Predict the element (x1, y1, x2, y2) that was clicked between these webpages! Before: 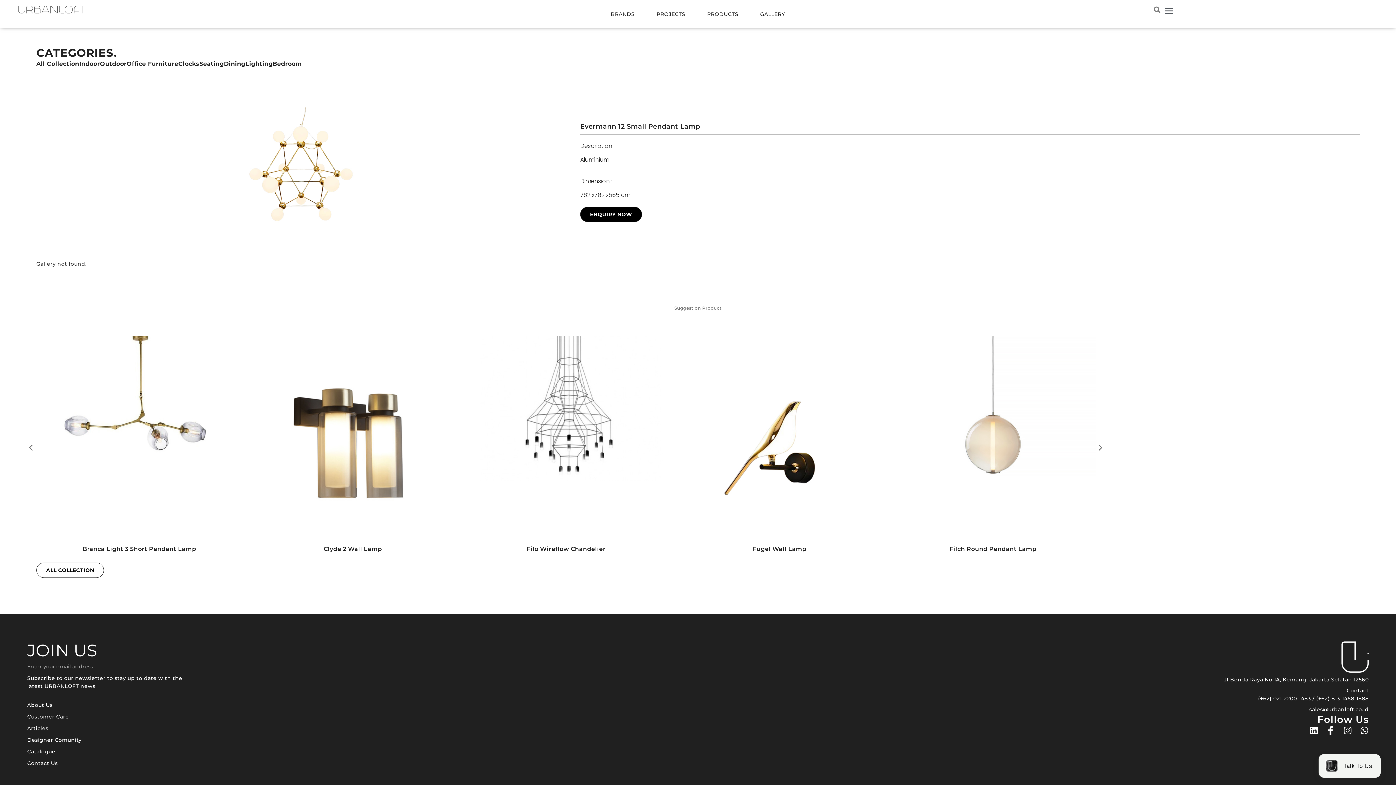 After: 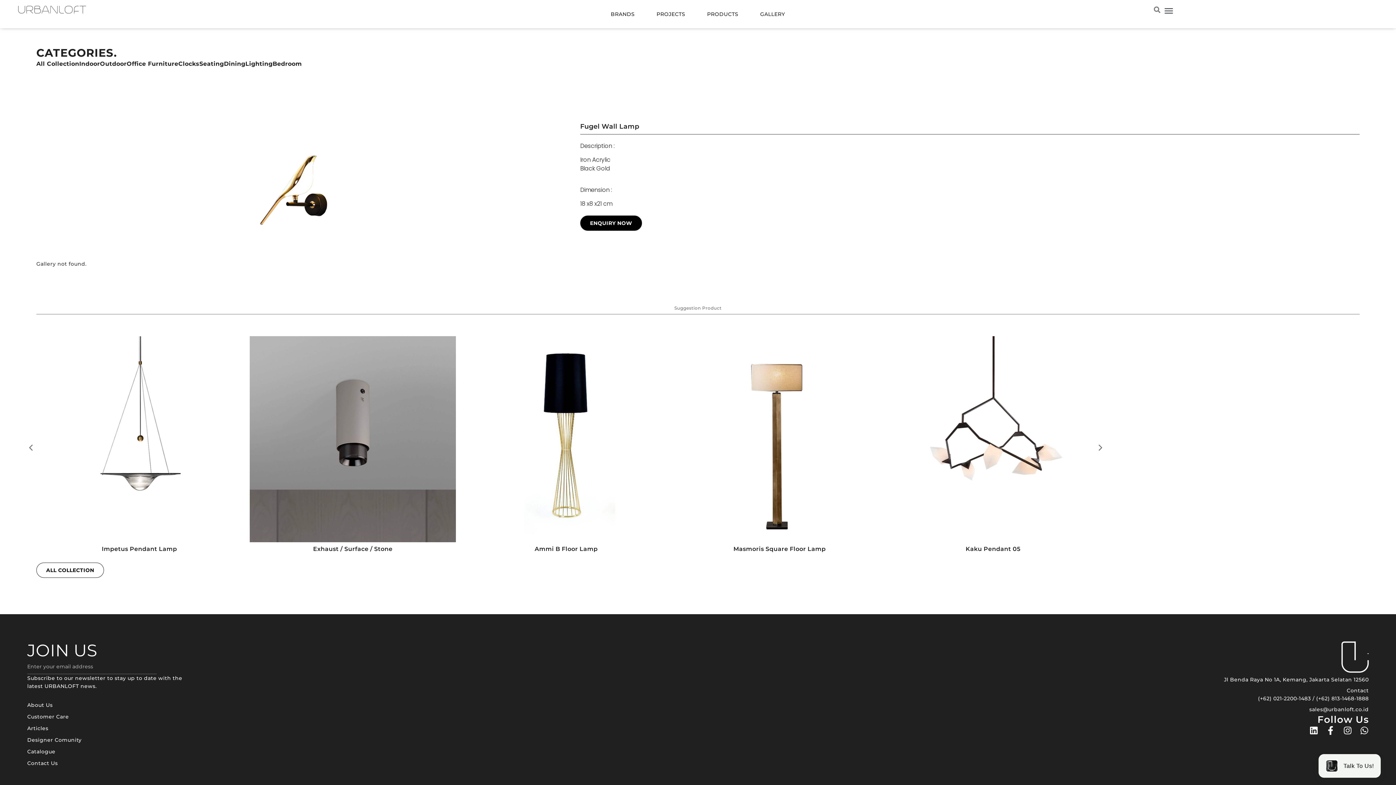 Action: bbox: (676, 336, 882, 542)